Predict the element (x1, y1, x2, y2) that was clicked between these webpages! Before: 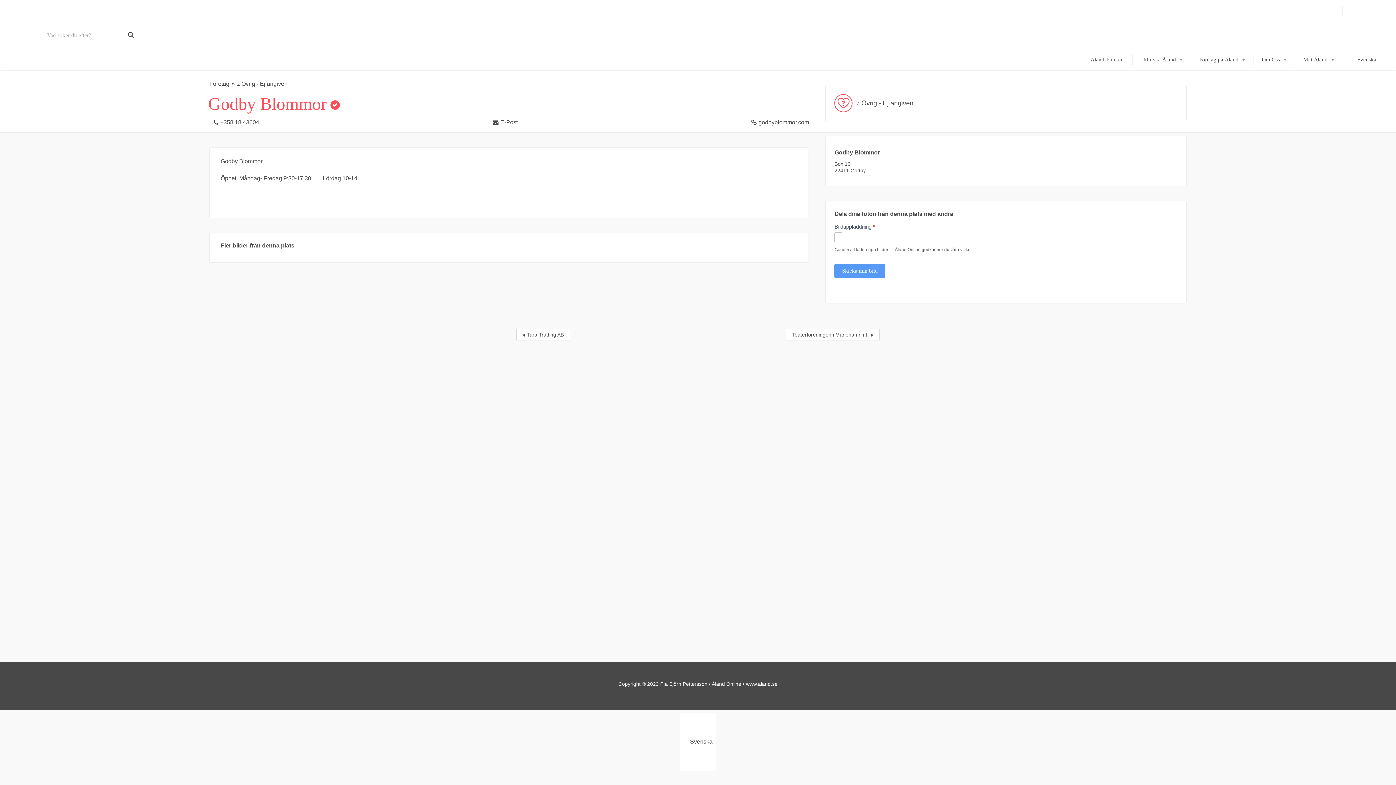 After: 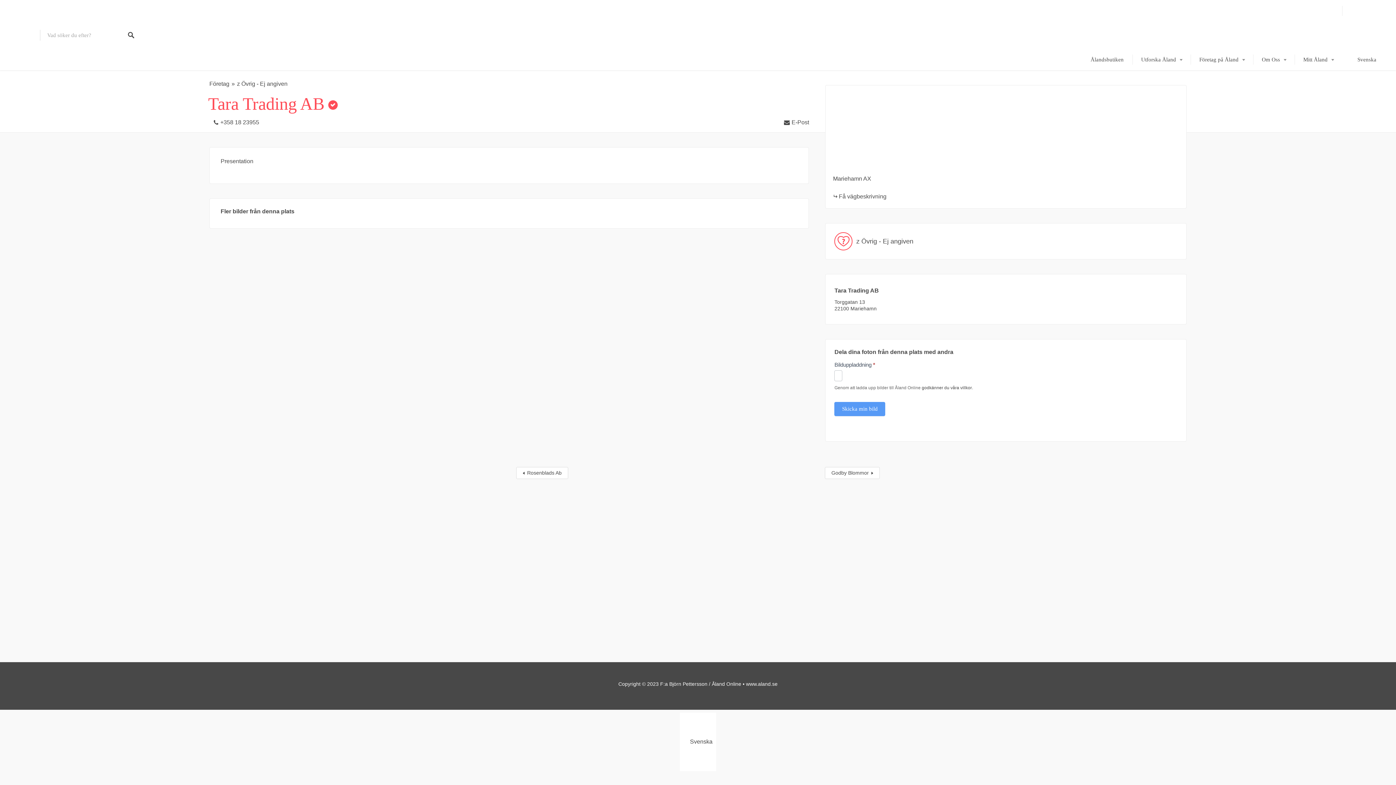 Action: label: Tara Trading AB bbox: (516, 329, 570, 341)